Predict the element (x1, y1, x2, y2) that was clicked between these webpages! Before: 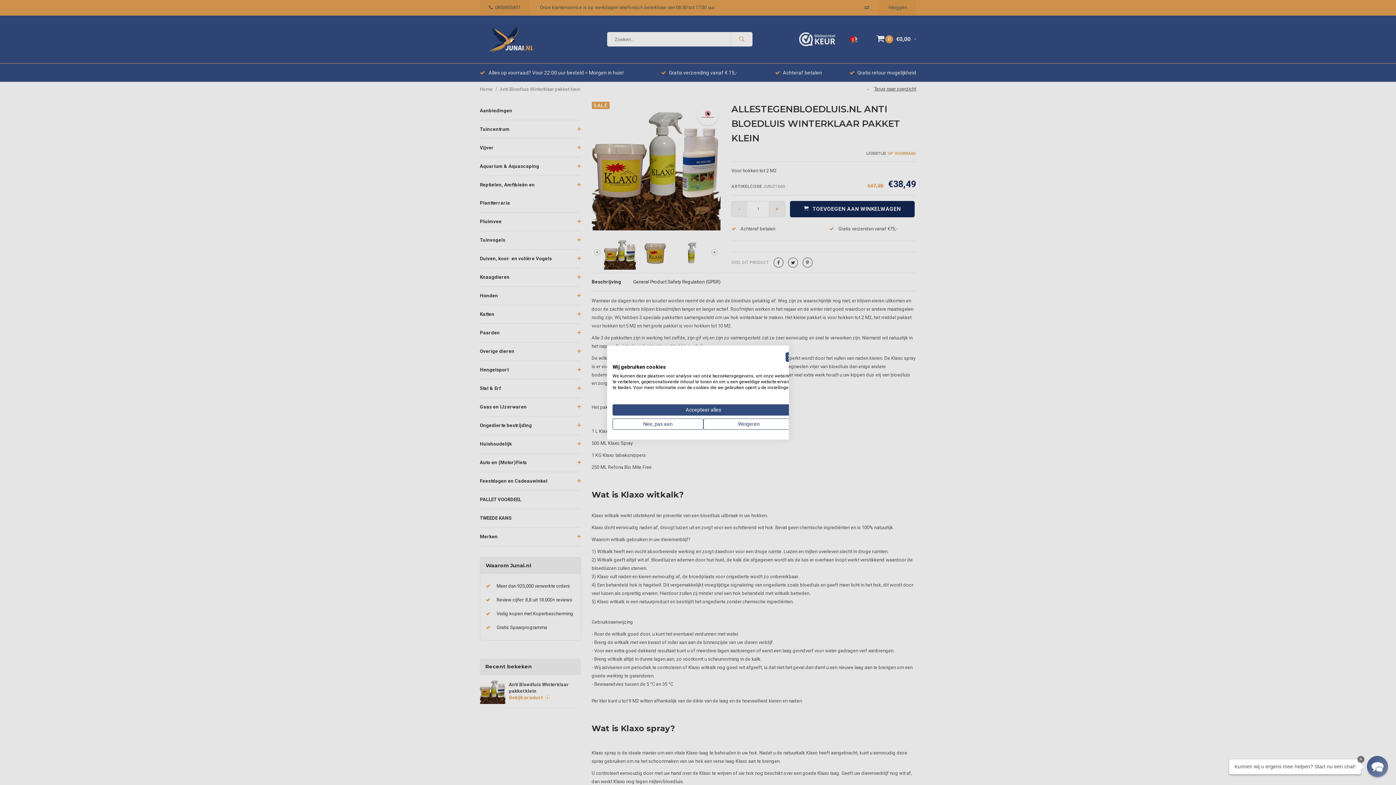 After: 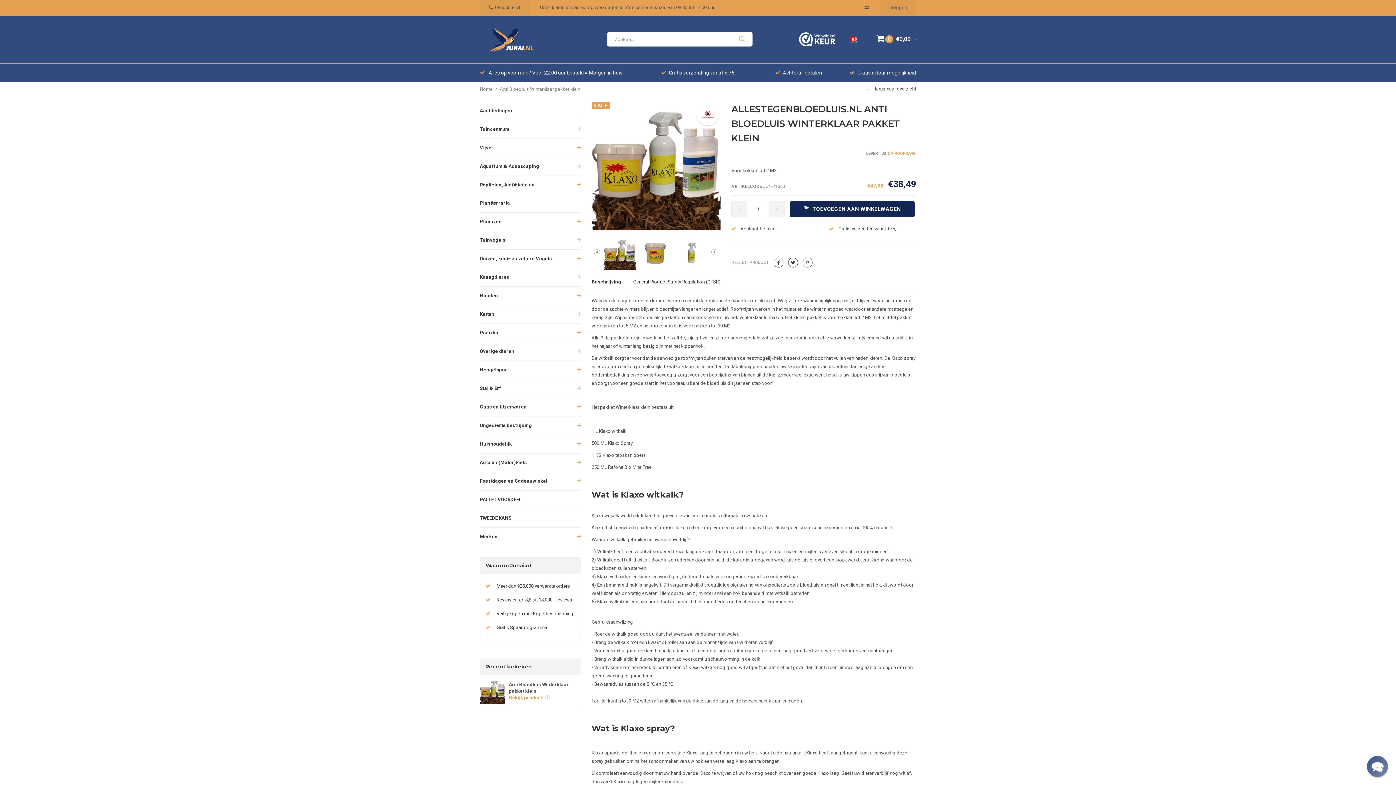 Action: bbox: (612, 404, 794, 415) label: Accepteer alle cookies